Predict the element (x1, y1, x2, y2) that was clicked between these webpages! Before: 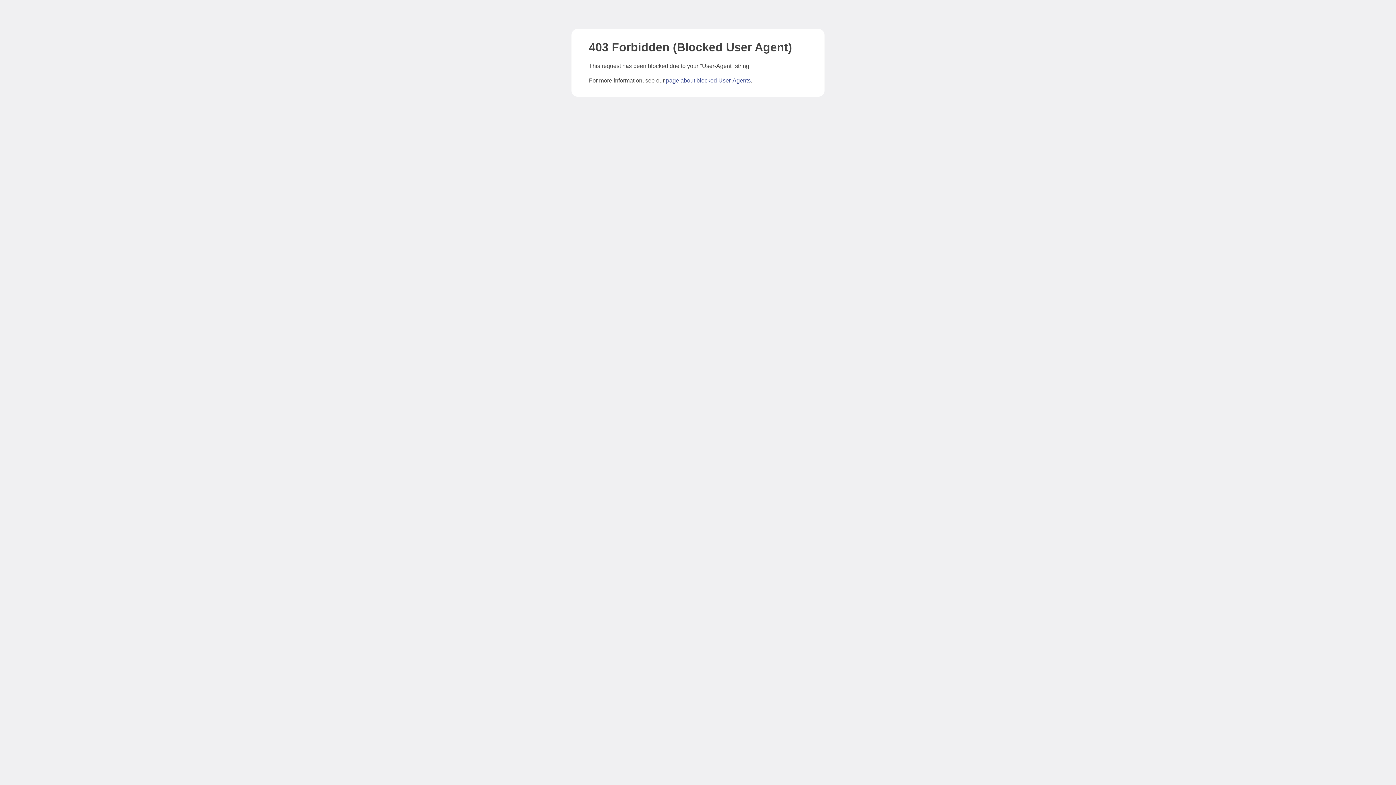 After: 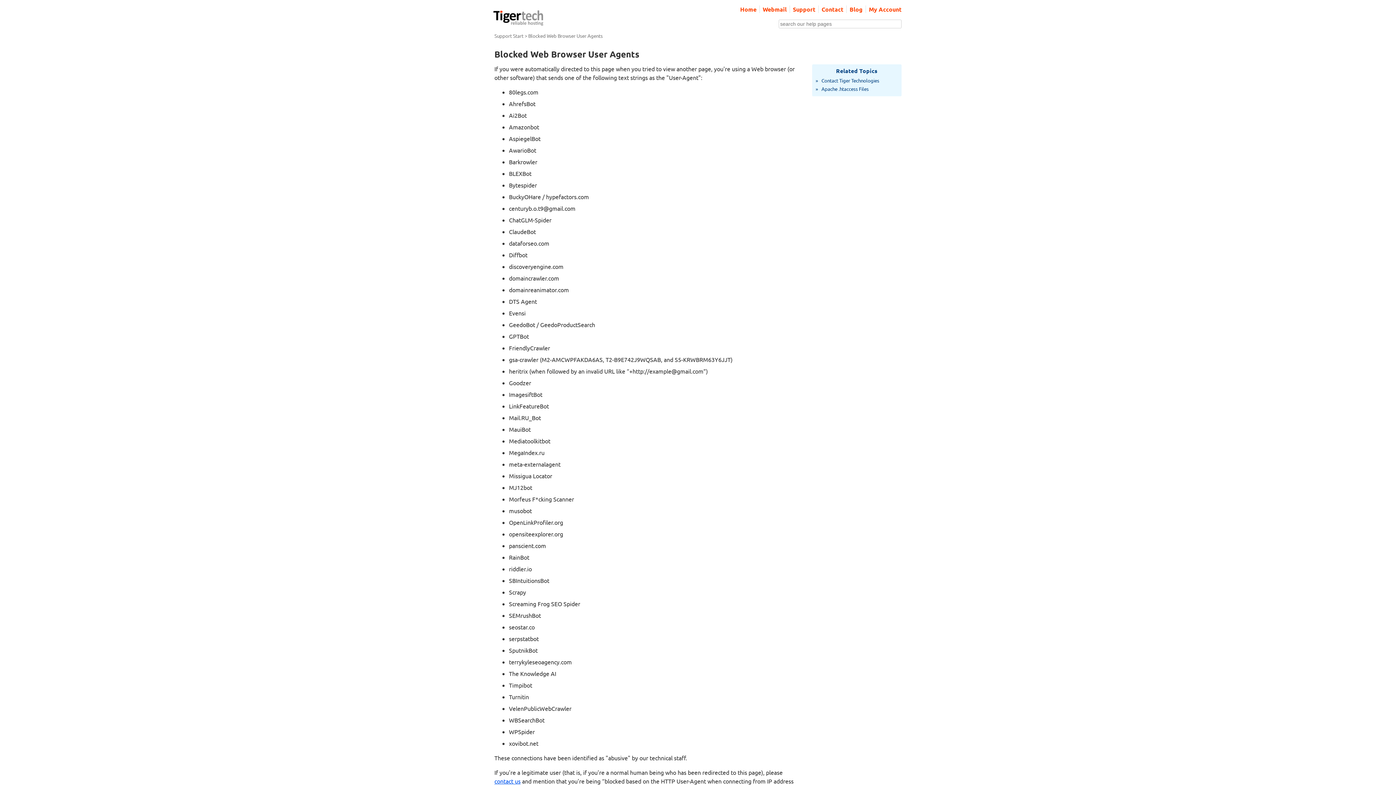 Action: bbox: (666, 77, 750, 83) label: page about blocked User-Agents